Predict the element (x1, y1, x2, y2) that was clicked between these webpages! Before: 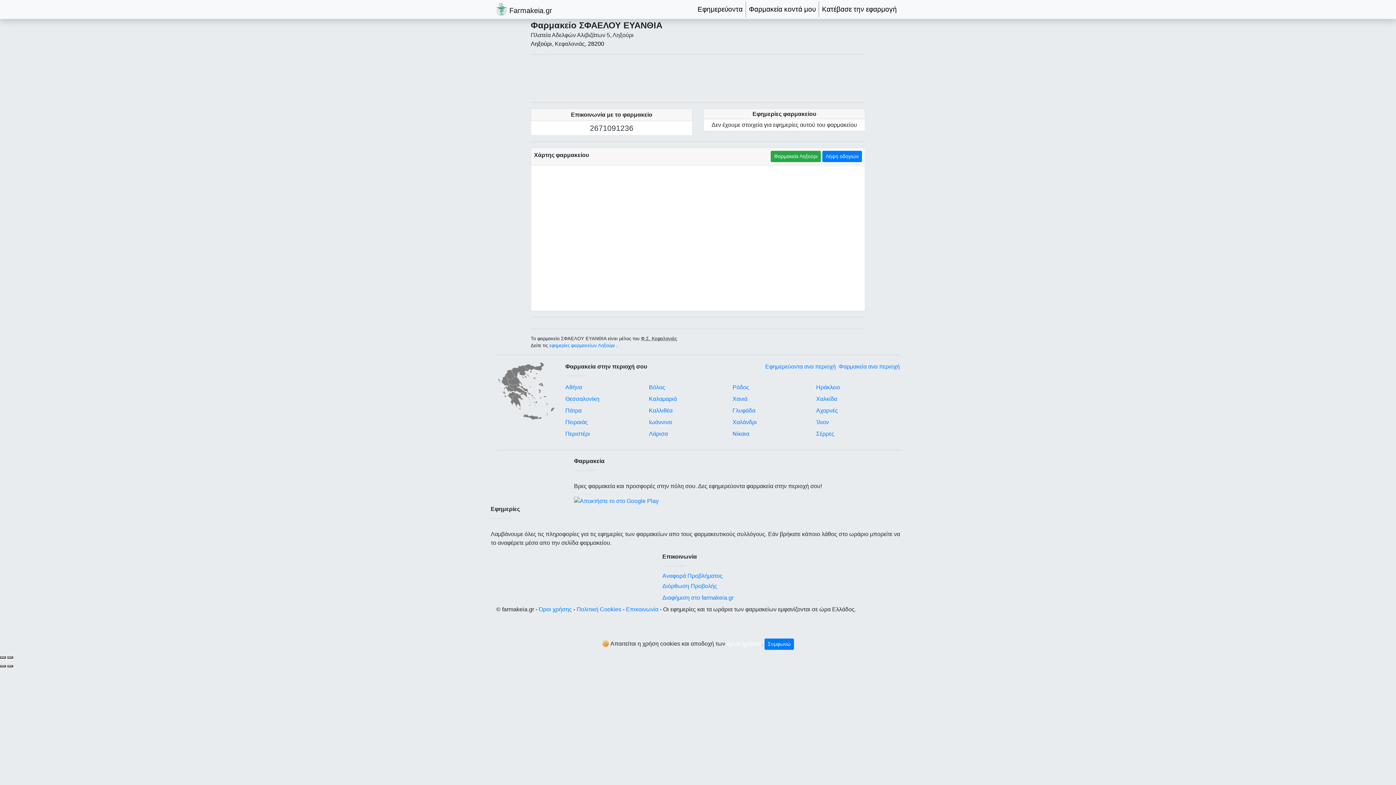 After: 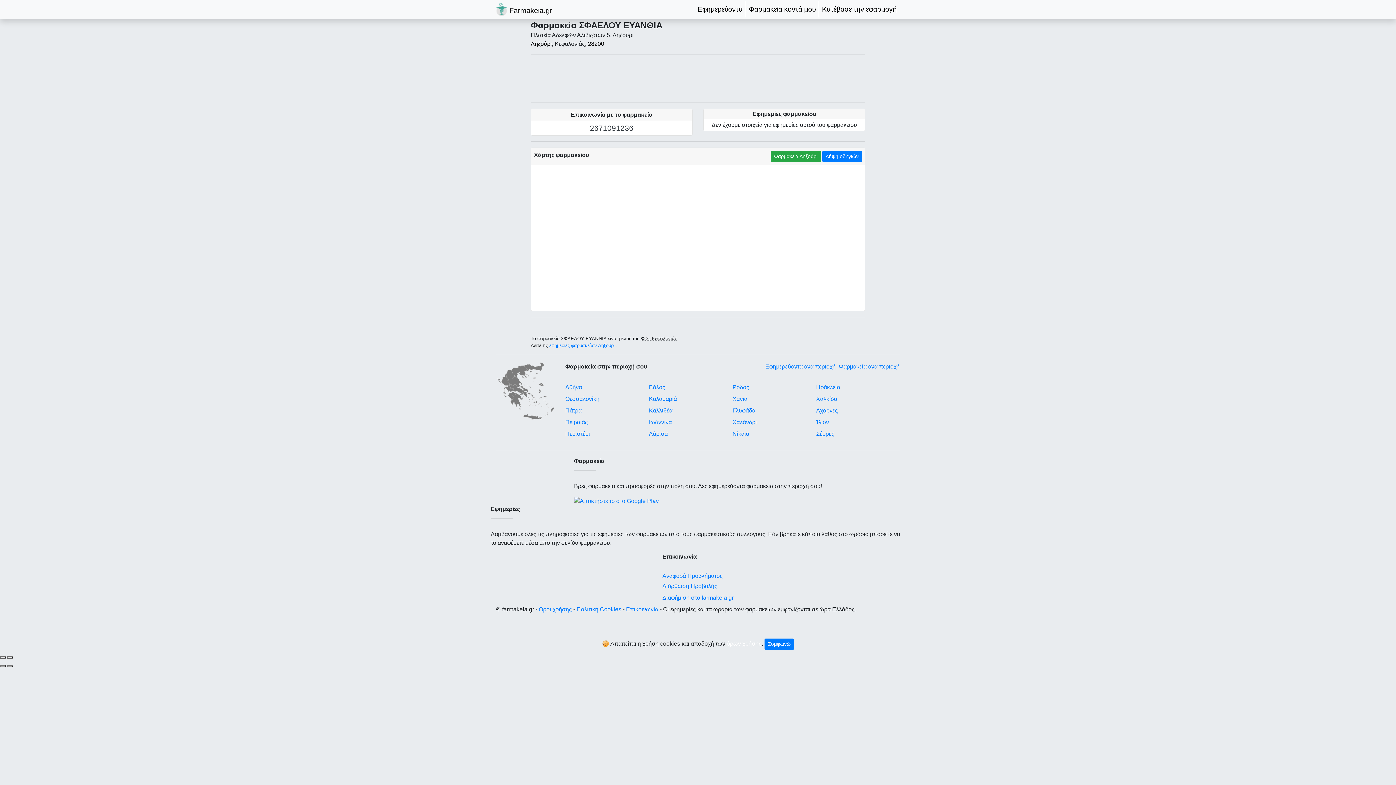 Action: bbox: (574, 497, 658, 504)